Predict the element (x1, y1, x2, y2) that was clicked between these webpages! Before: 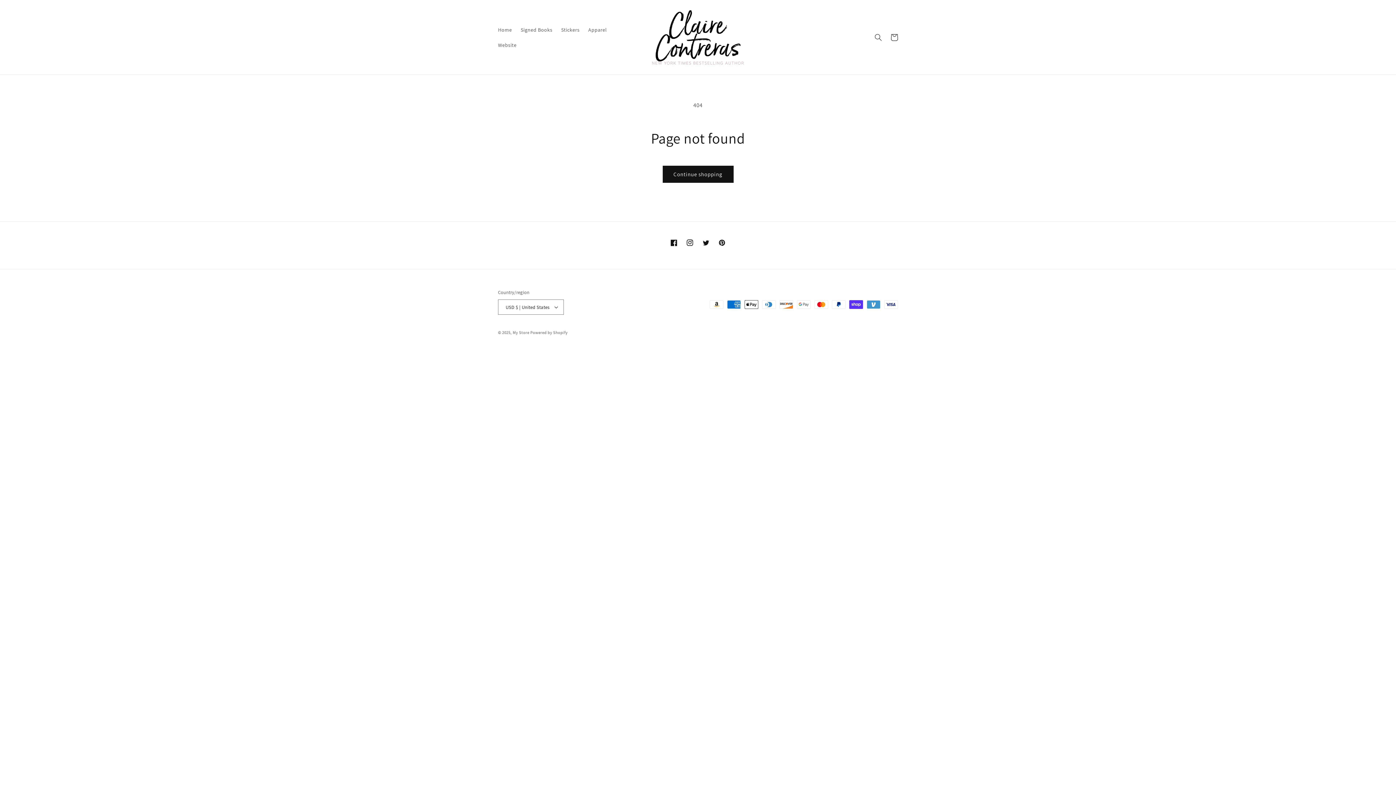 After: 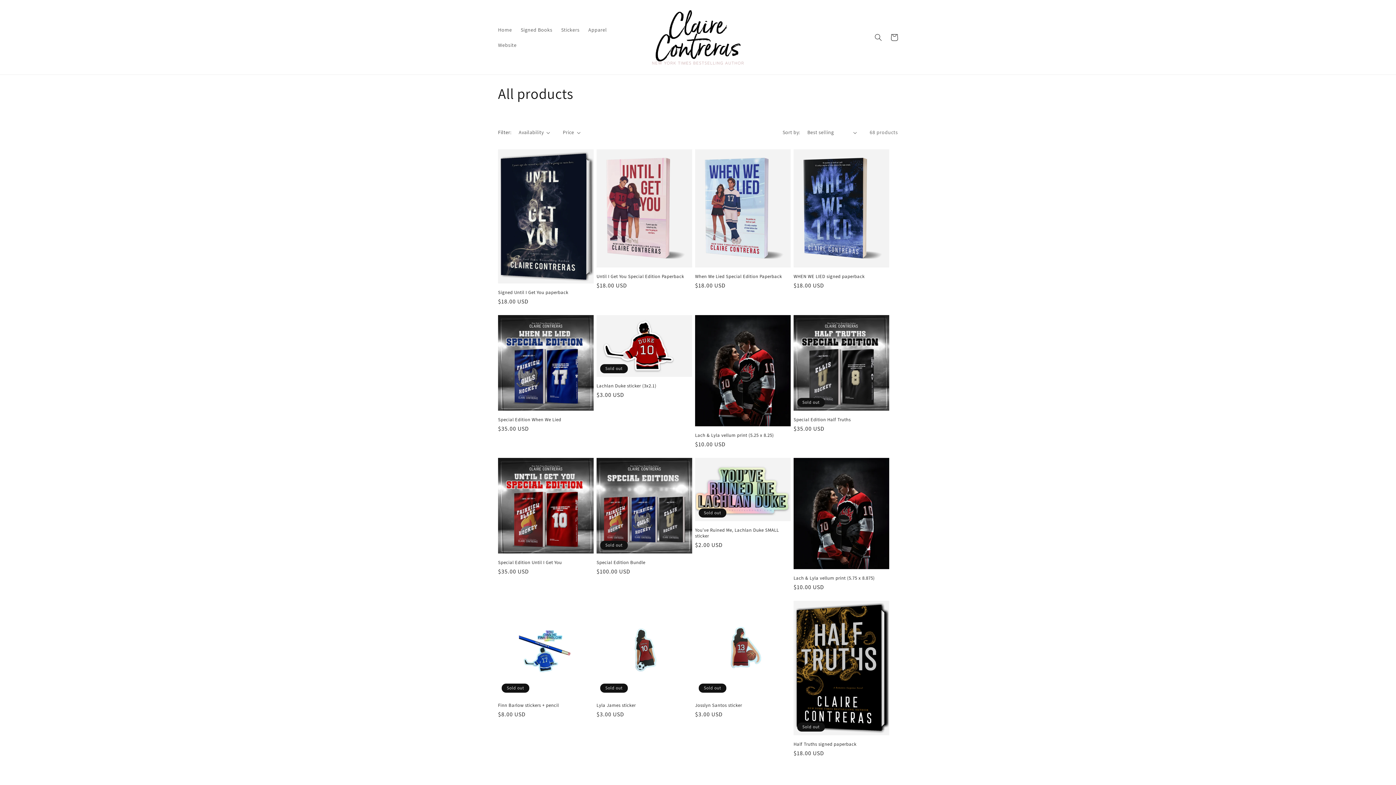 Action: bbox: (662, 165, 733, 182) label: Continue shopping